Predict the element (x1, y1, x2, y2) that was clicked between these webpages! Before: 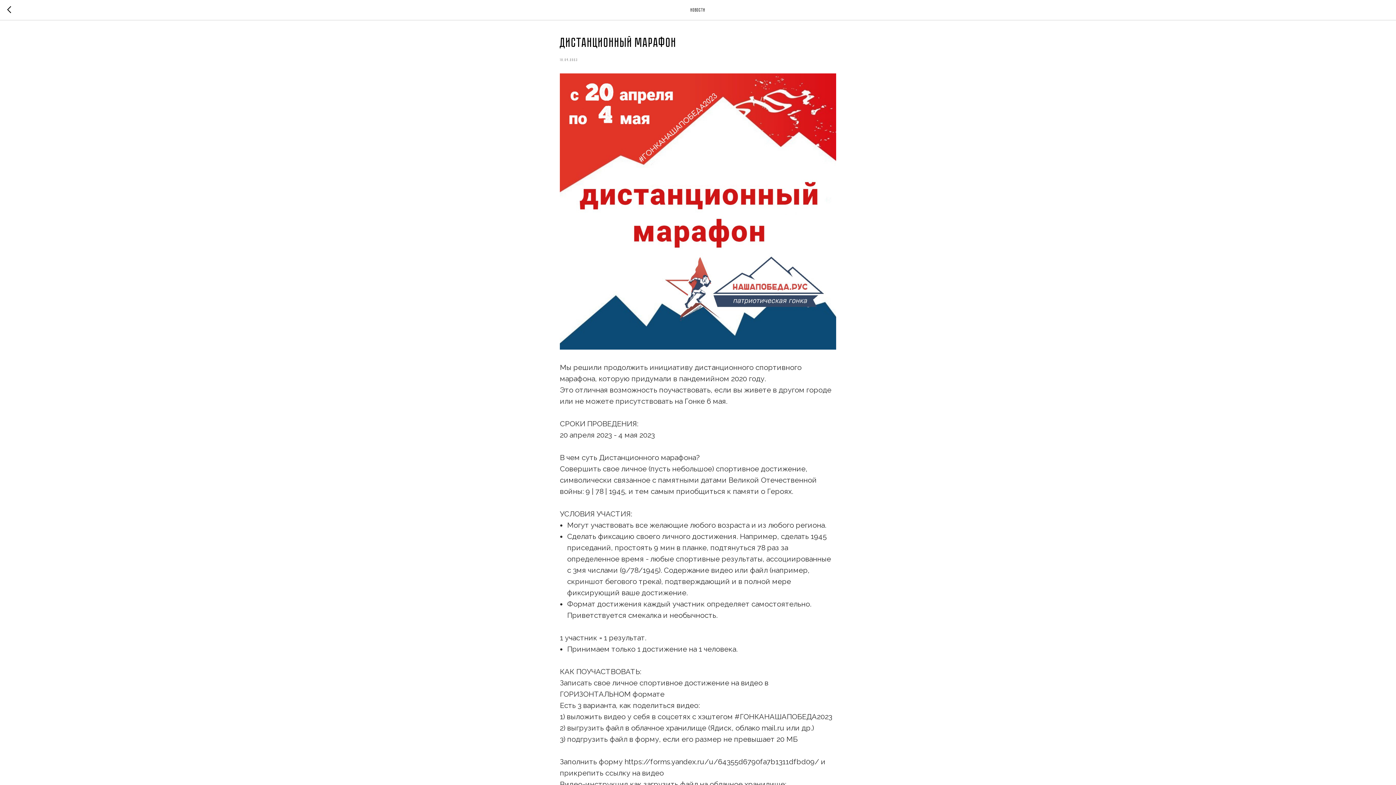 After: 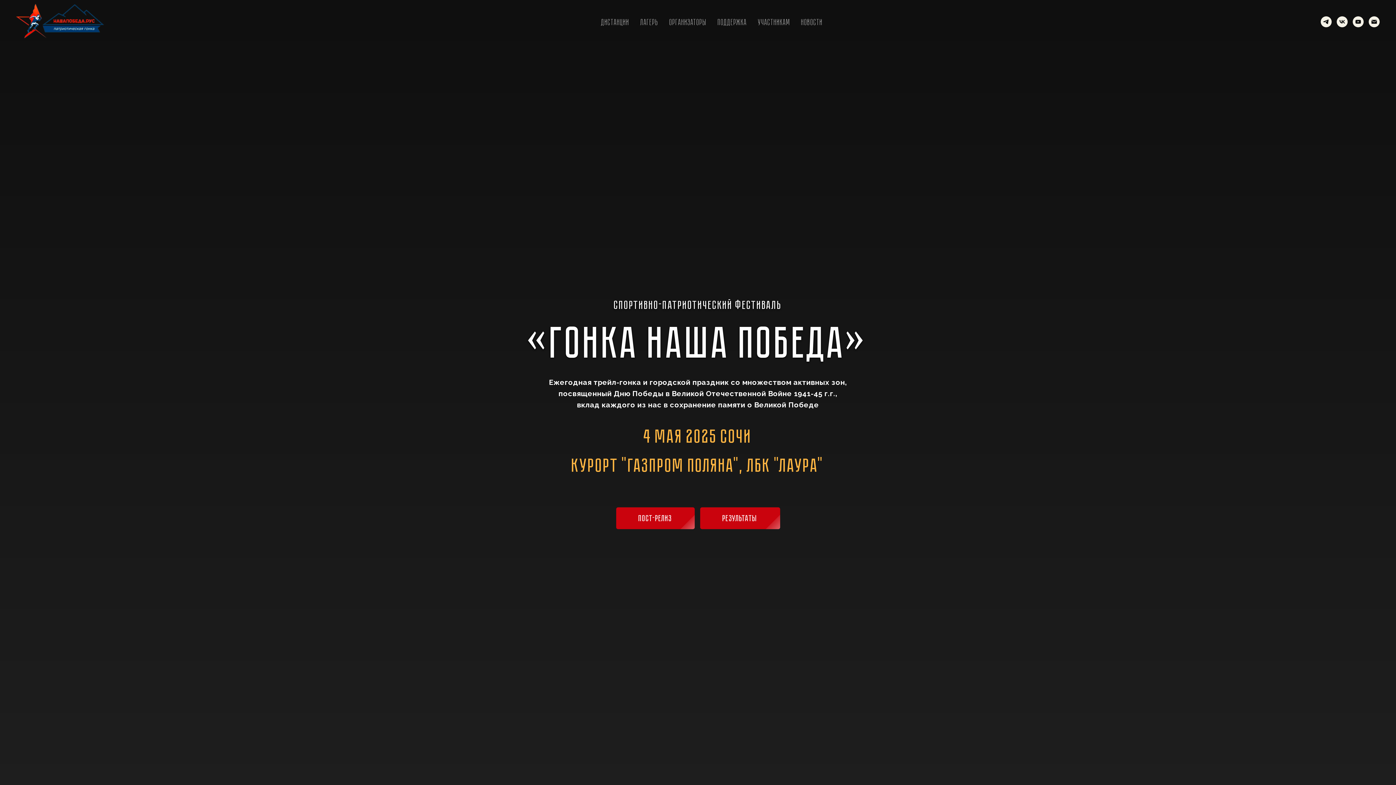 Action: bbox: (7, 5, 15, 14)